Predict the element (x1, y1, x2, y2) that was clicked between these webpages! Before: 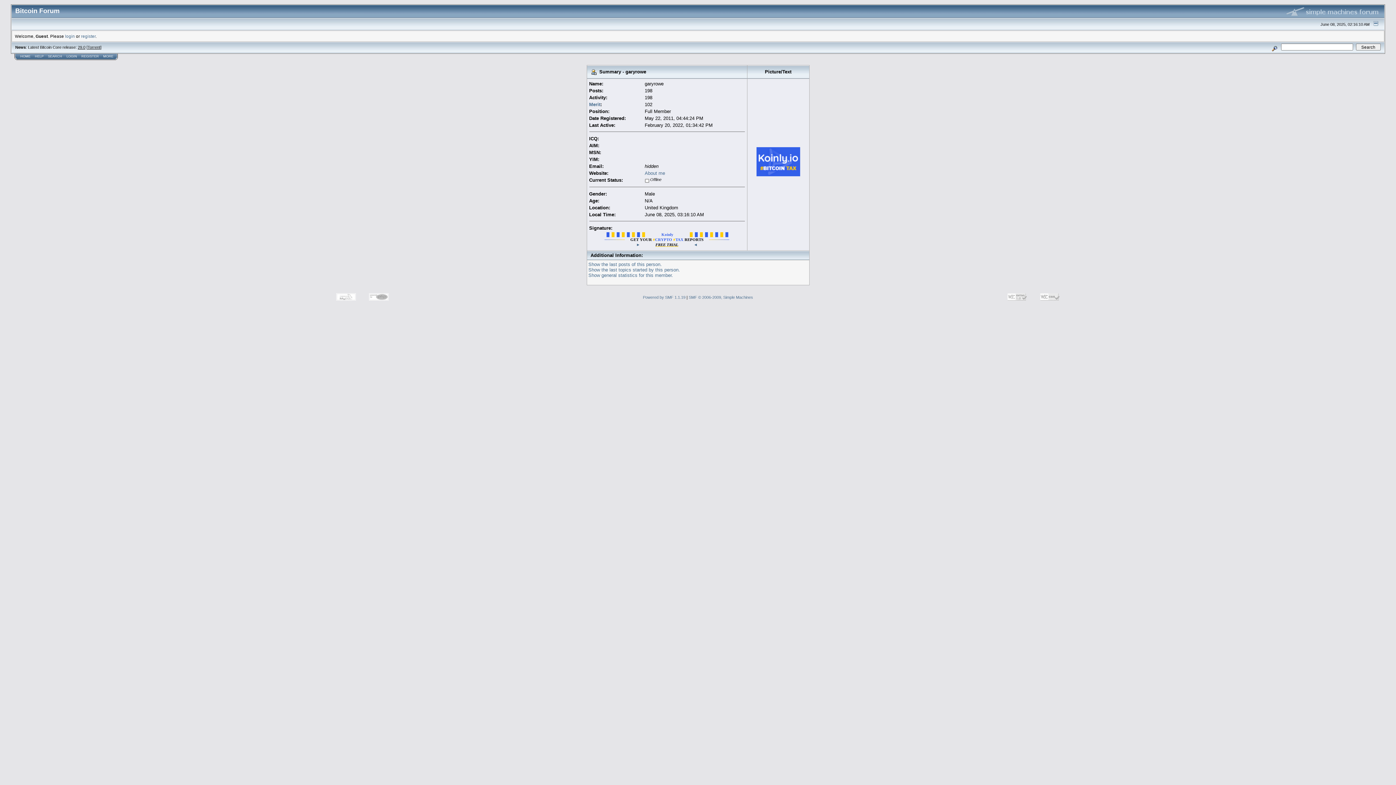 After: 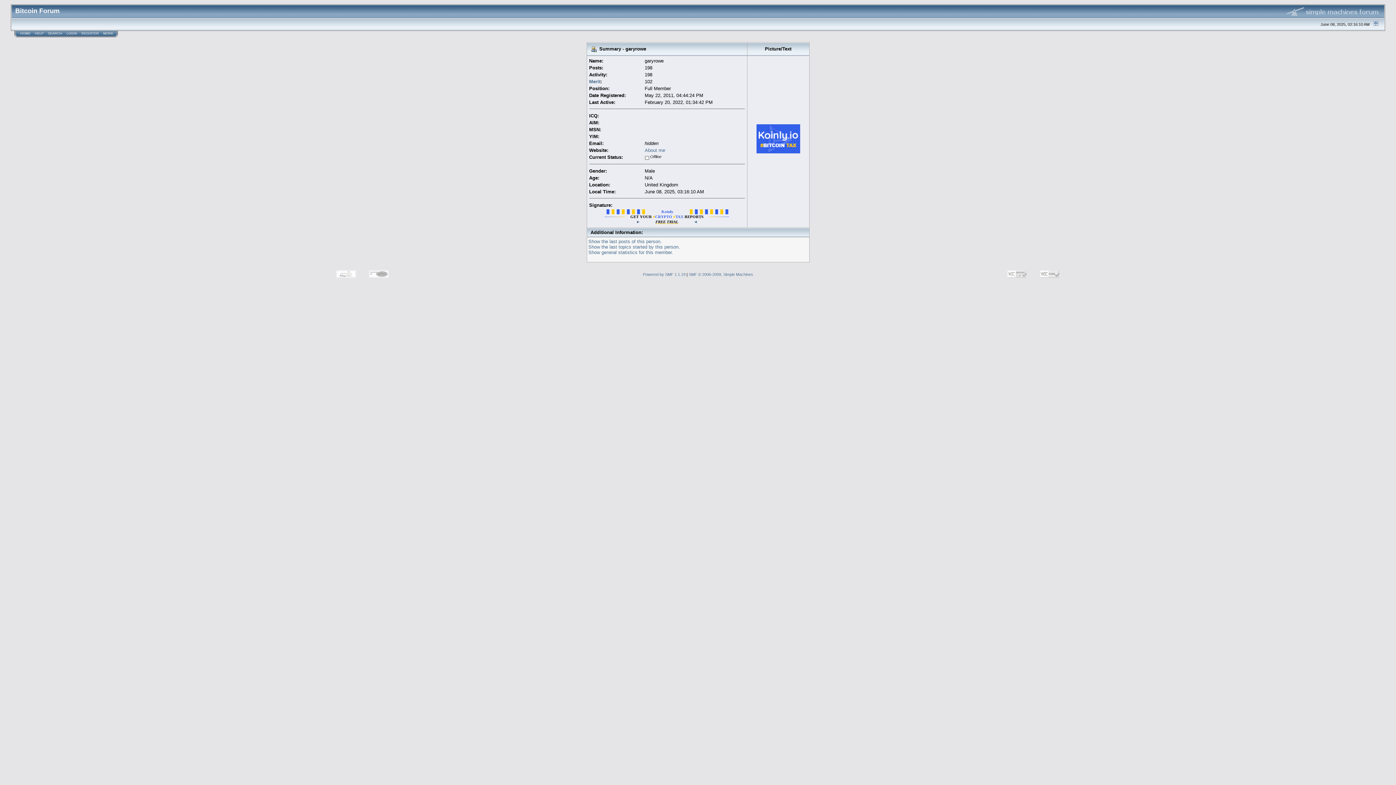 Action: bbox: (1371, 21, 1381, 26)